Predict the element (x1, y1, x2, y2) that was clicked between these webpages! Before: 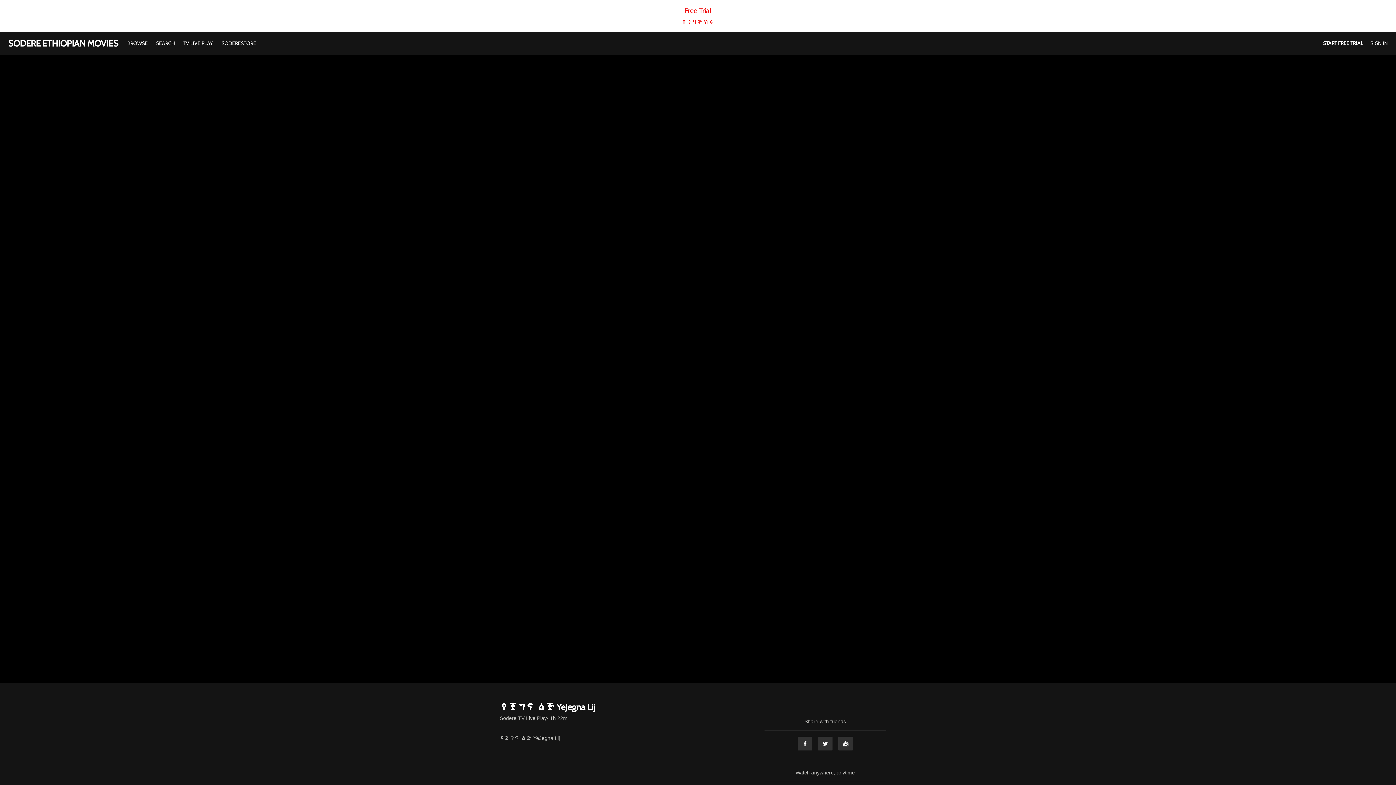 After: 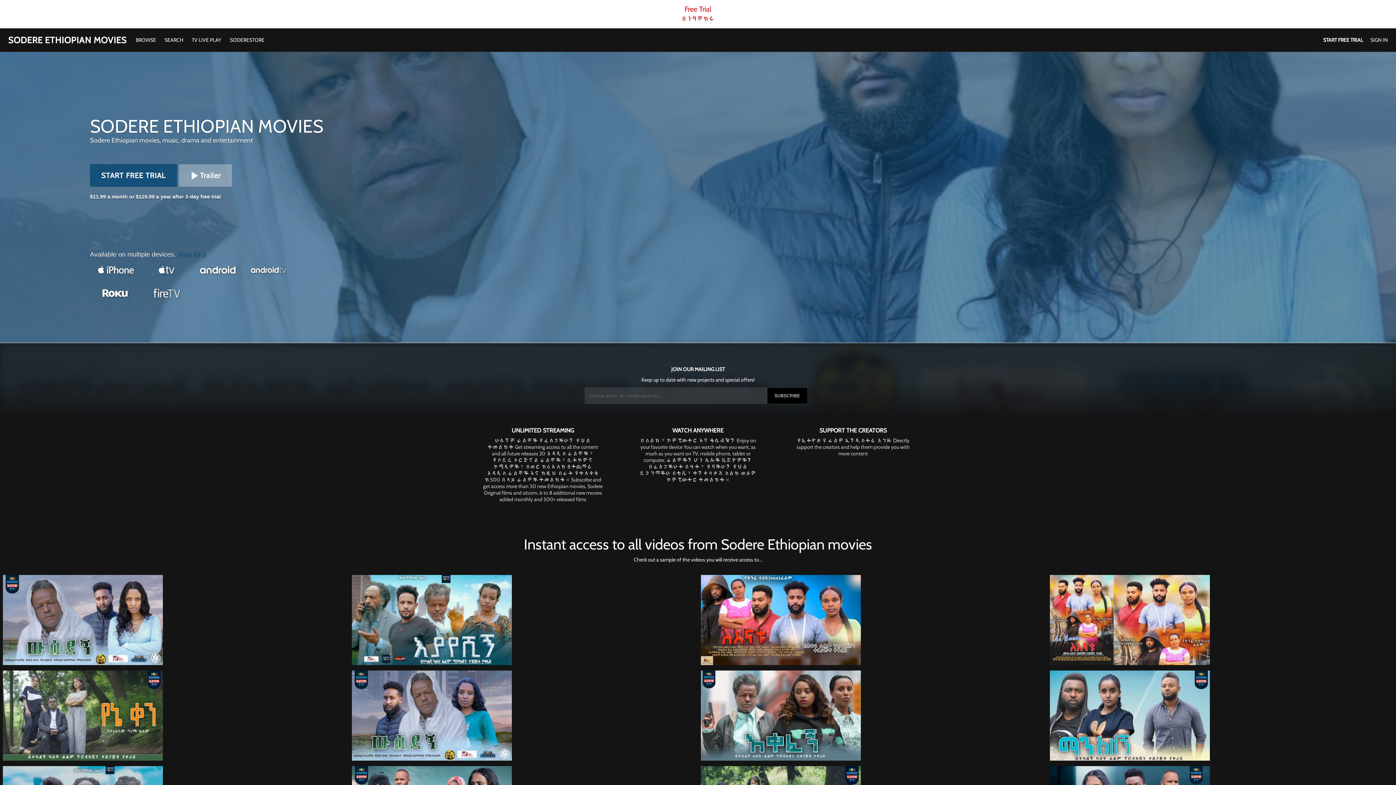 Action: label: SODERE ETHIOPIAN MOVIES bbox: (8, 37, 118, 48)